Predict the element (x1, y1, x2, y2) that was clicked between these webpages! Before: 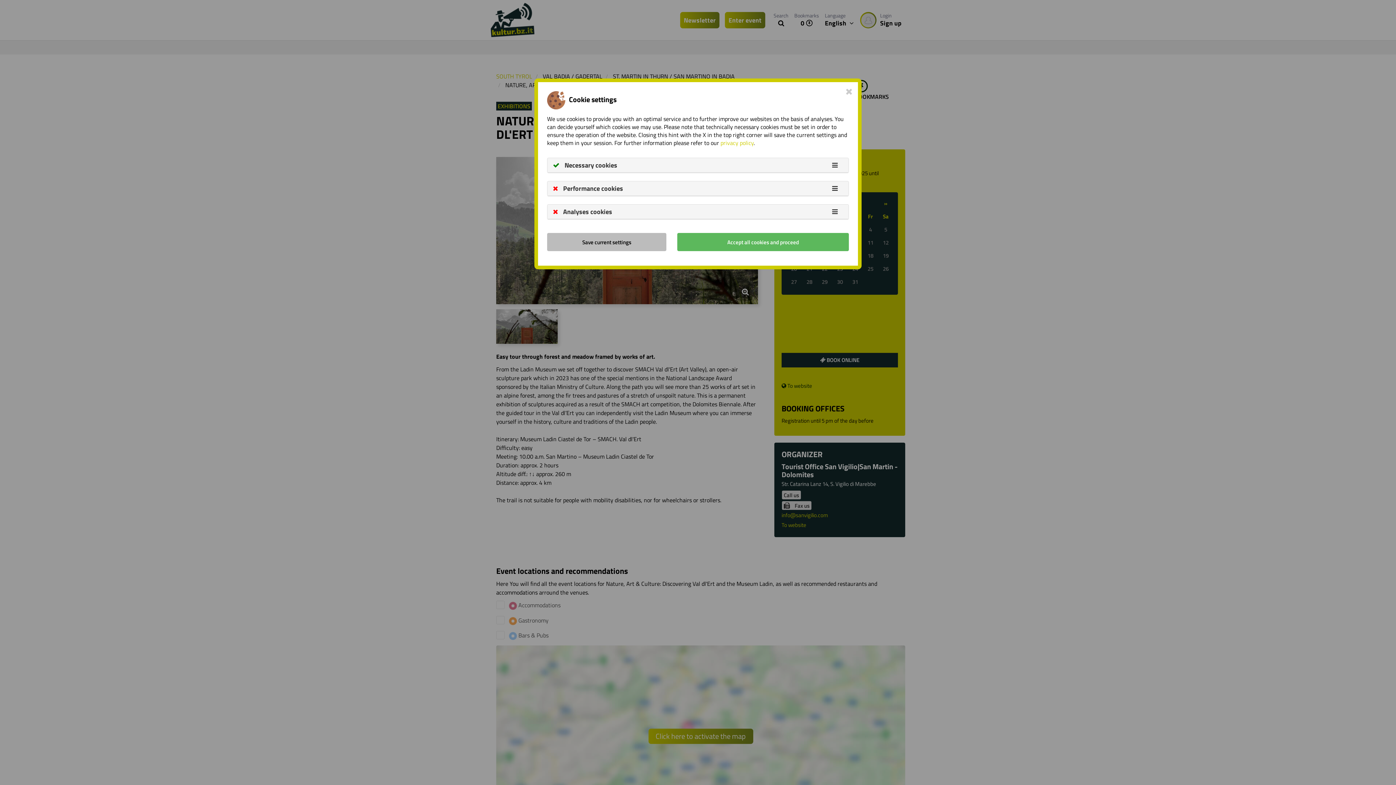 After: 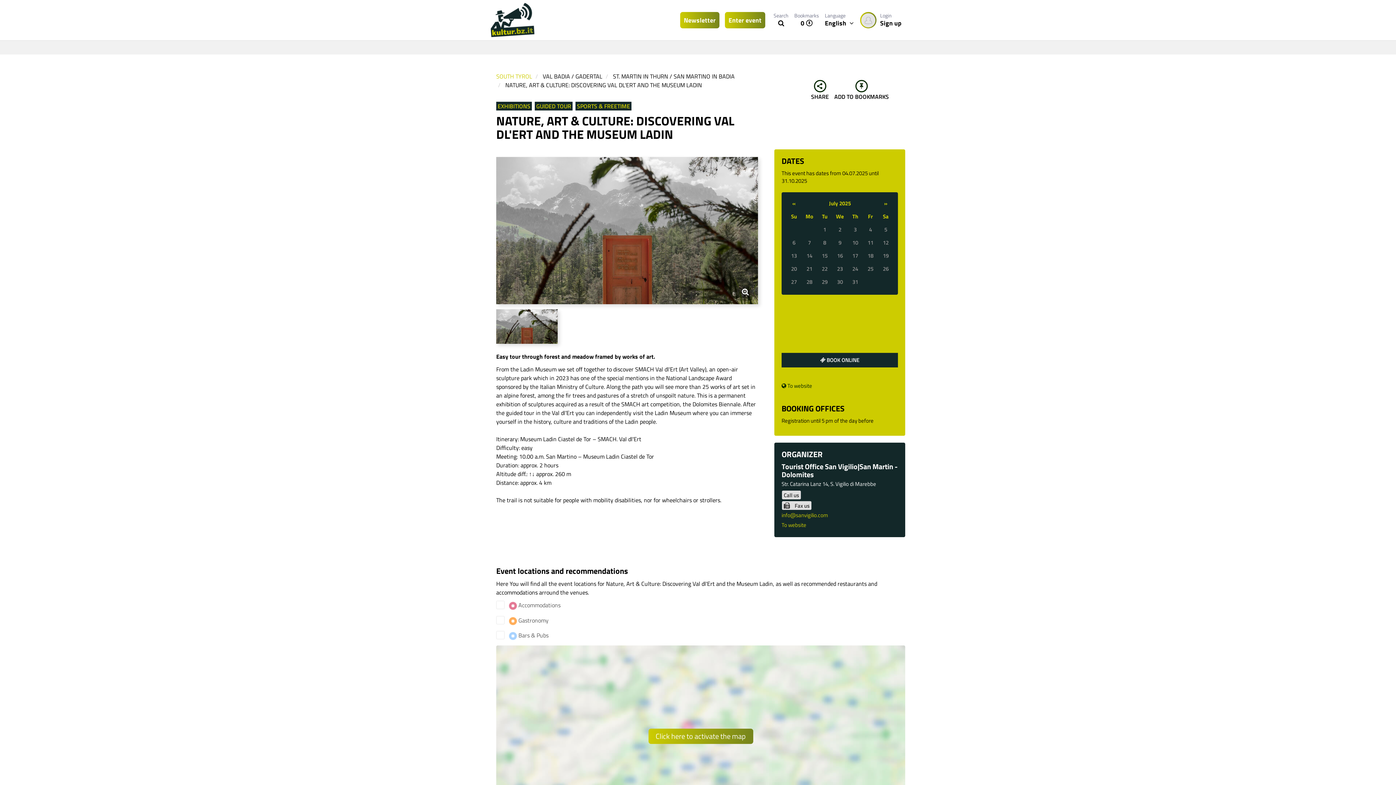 Action: label: Accept all cookies and proceed bbox: (677, 233, 849, 251)